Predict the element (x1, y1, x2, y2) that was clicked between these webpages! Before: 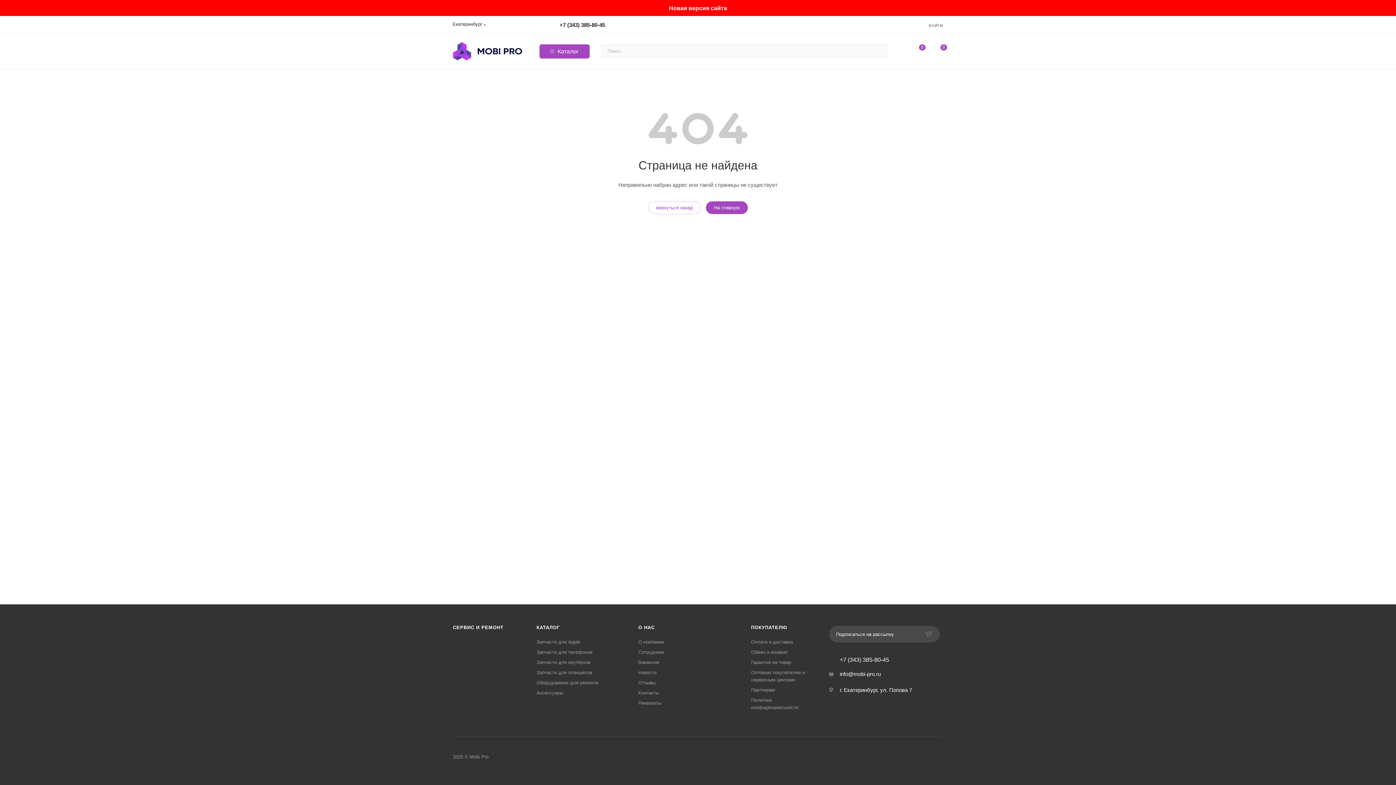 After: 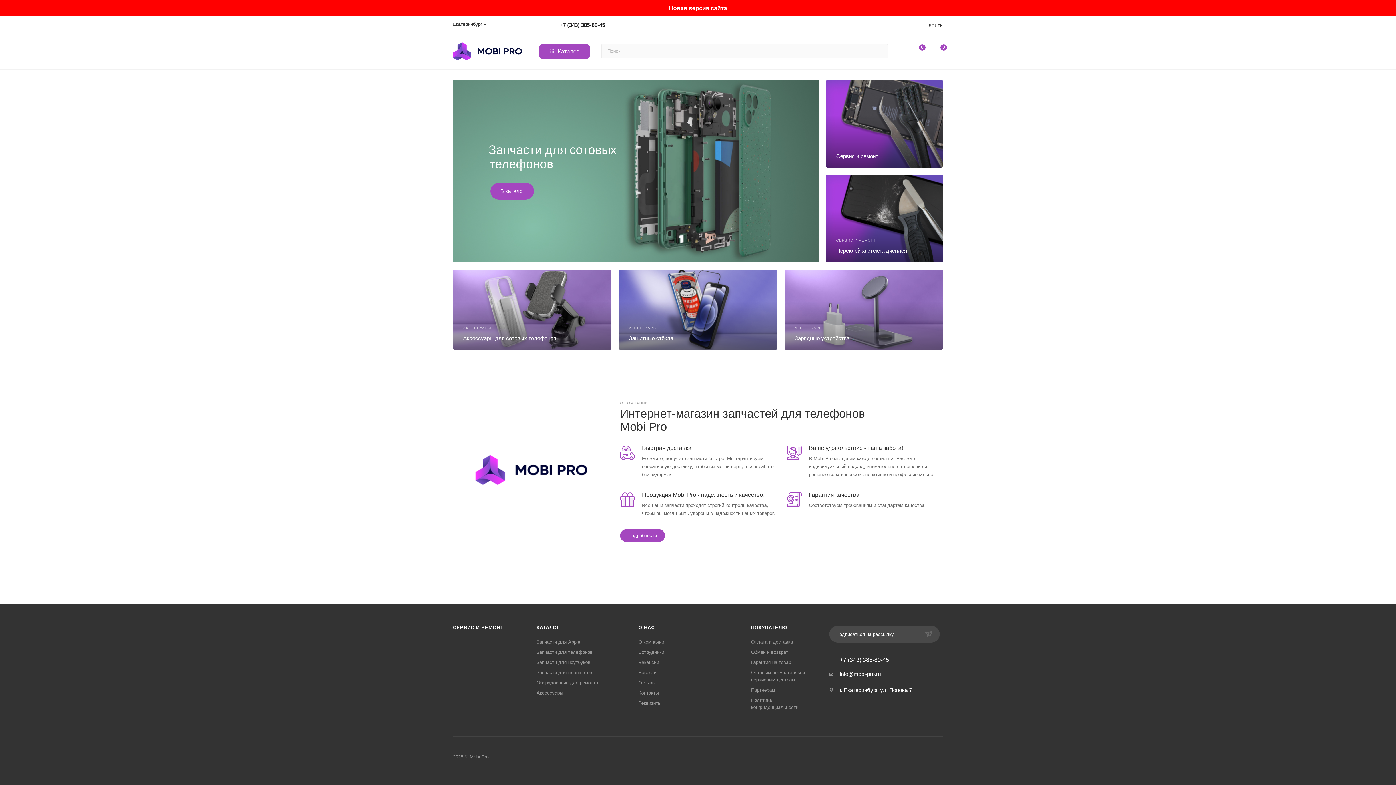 Action: bbox: (453, 33, 522, 69)